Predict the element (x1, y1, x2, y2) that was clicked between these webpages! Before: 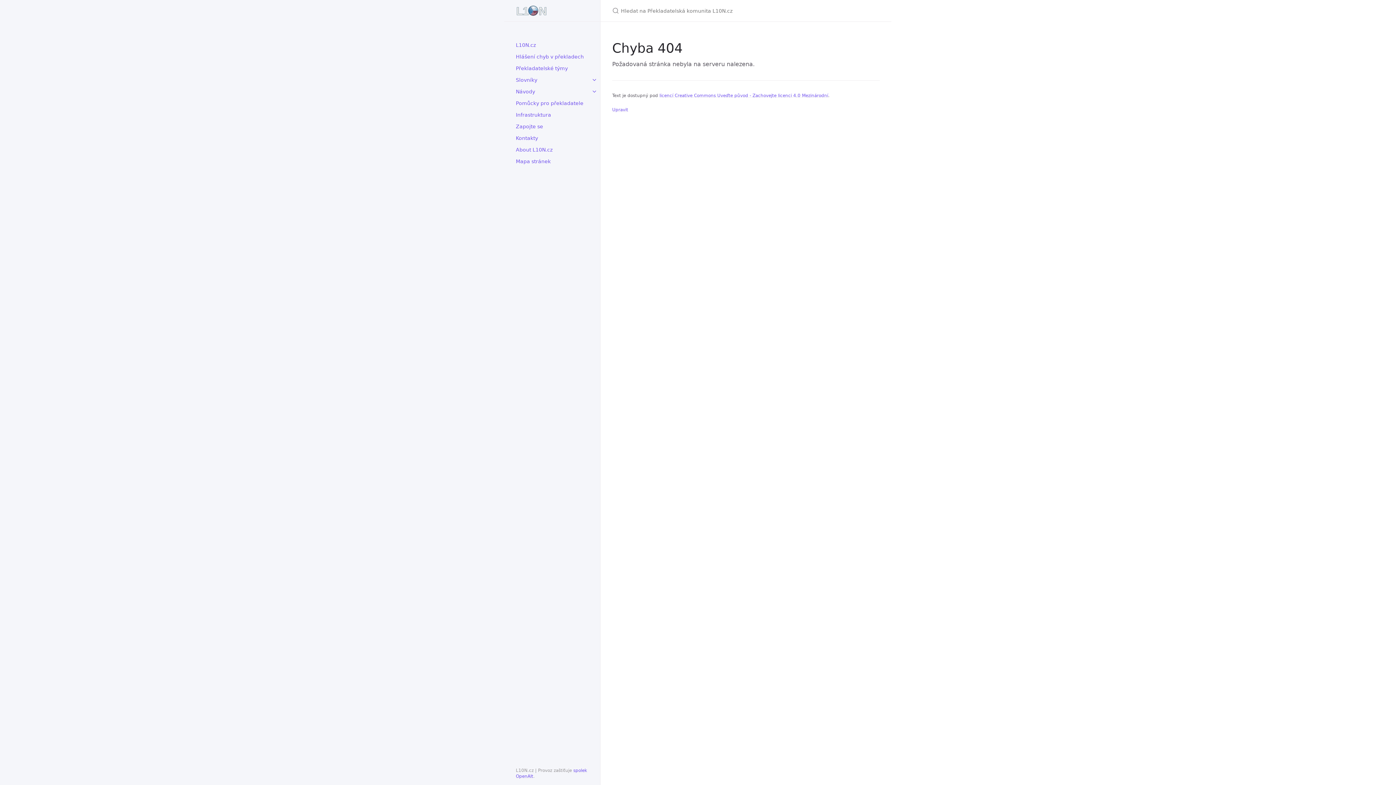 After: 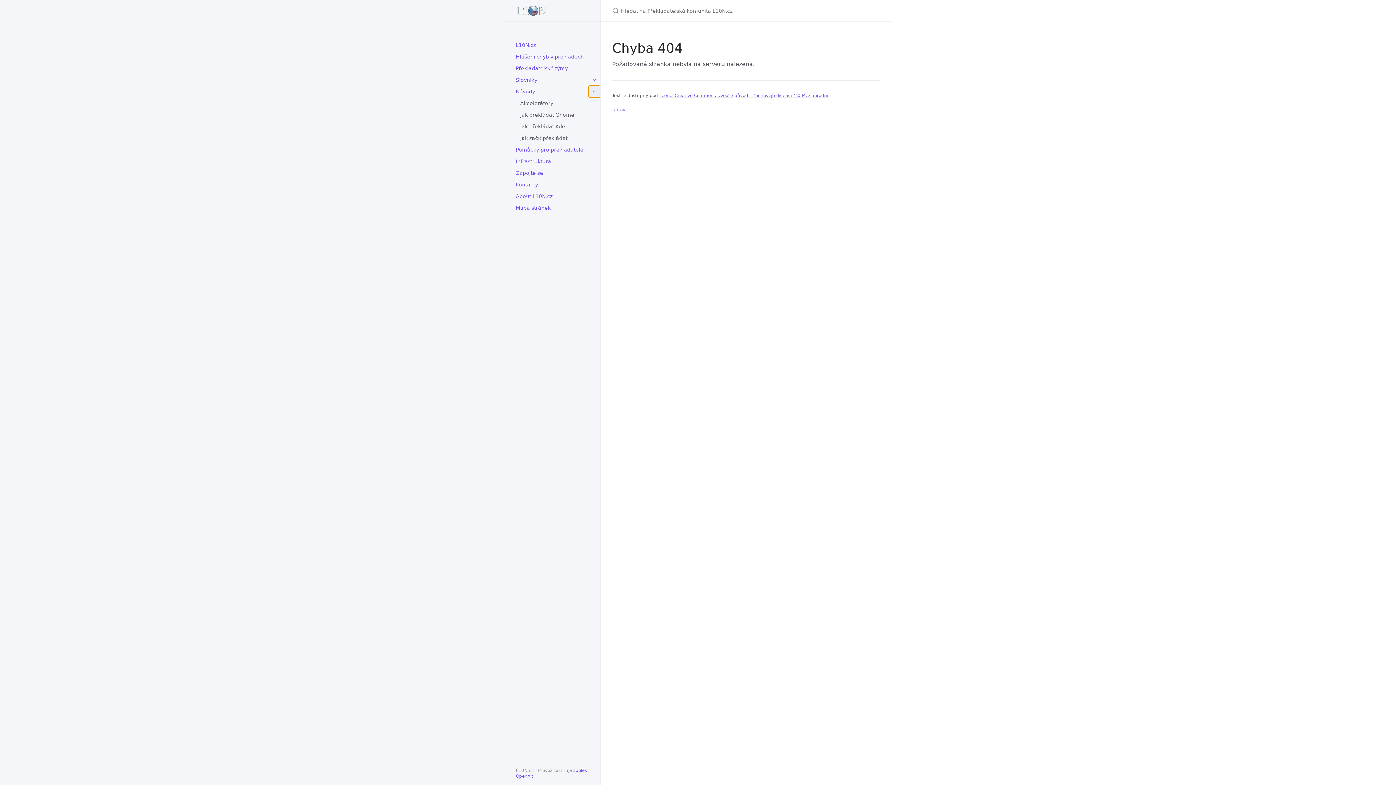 Action: label: toggle items in Návody category bbox: (588, 85, 600, 97)